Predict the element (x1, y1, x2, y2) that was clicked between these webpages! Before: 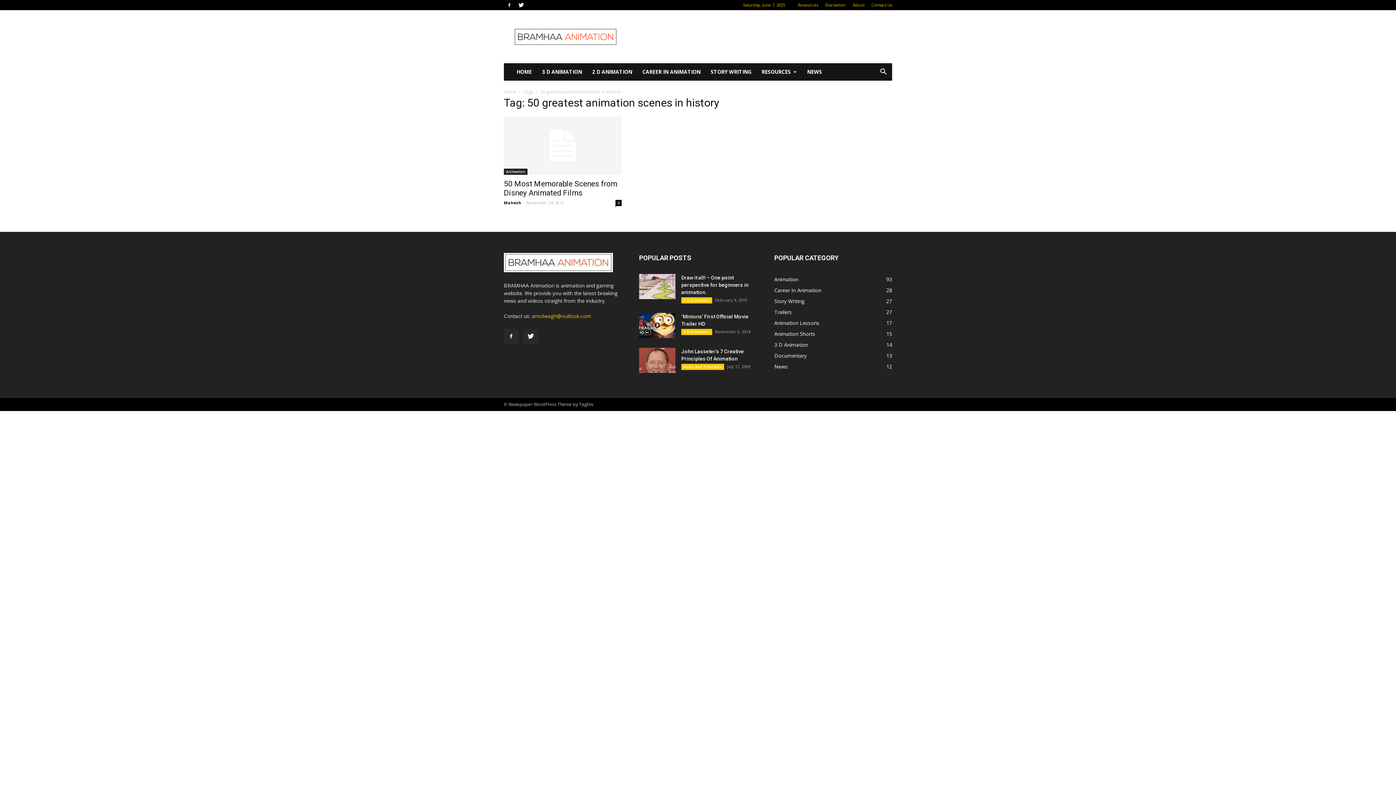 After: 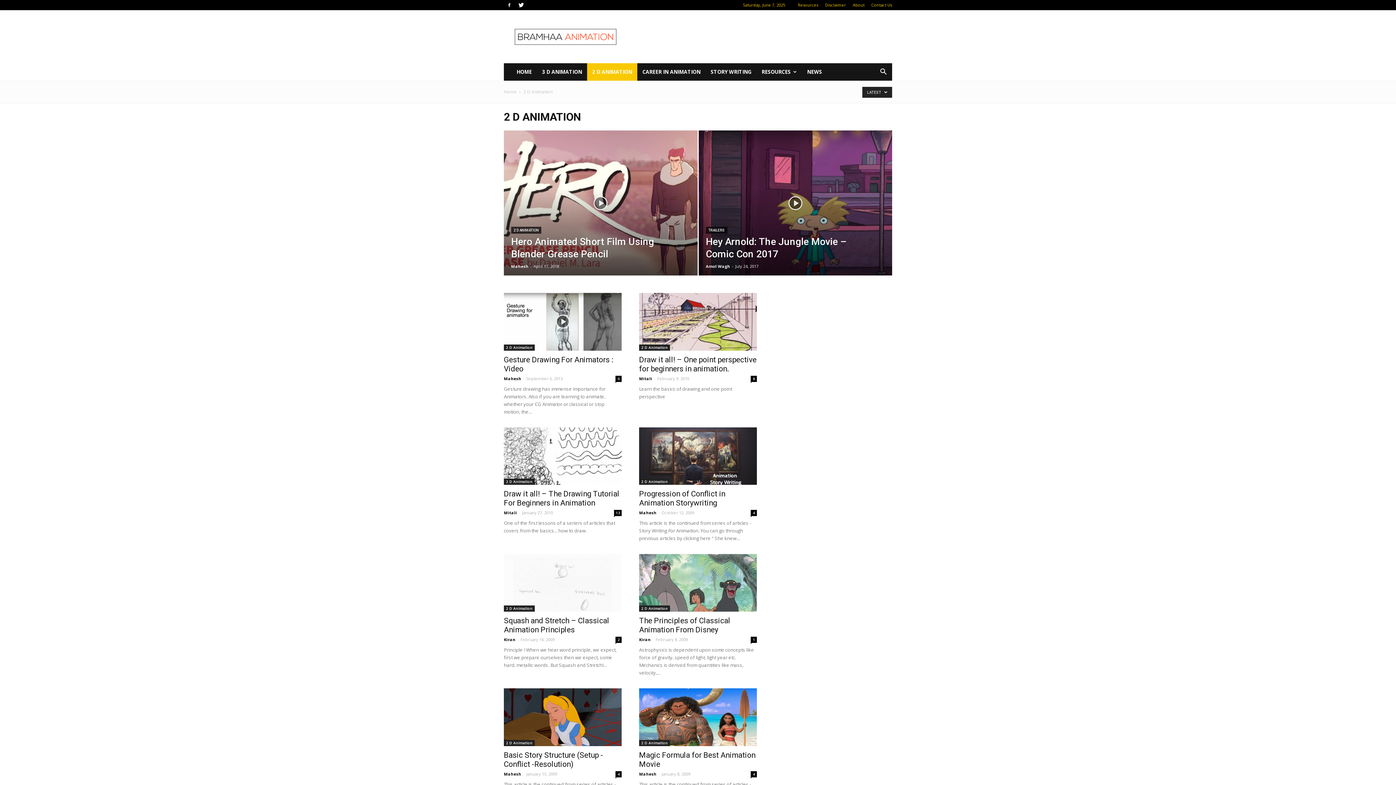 Action: bbox: (681, 297, 712, 303) label: 2 D Animation